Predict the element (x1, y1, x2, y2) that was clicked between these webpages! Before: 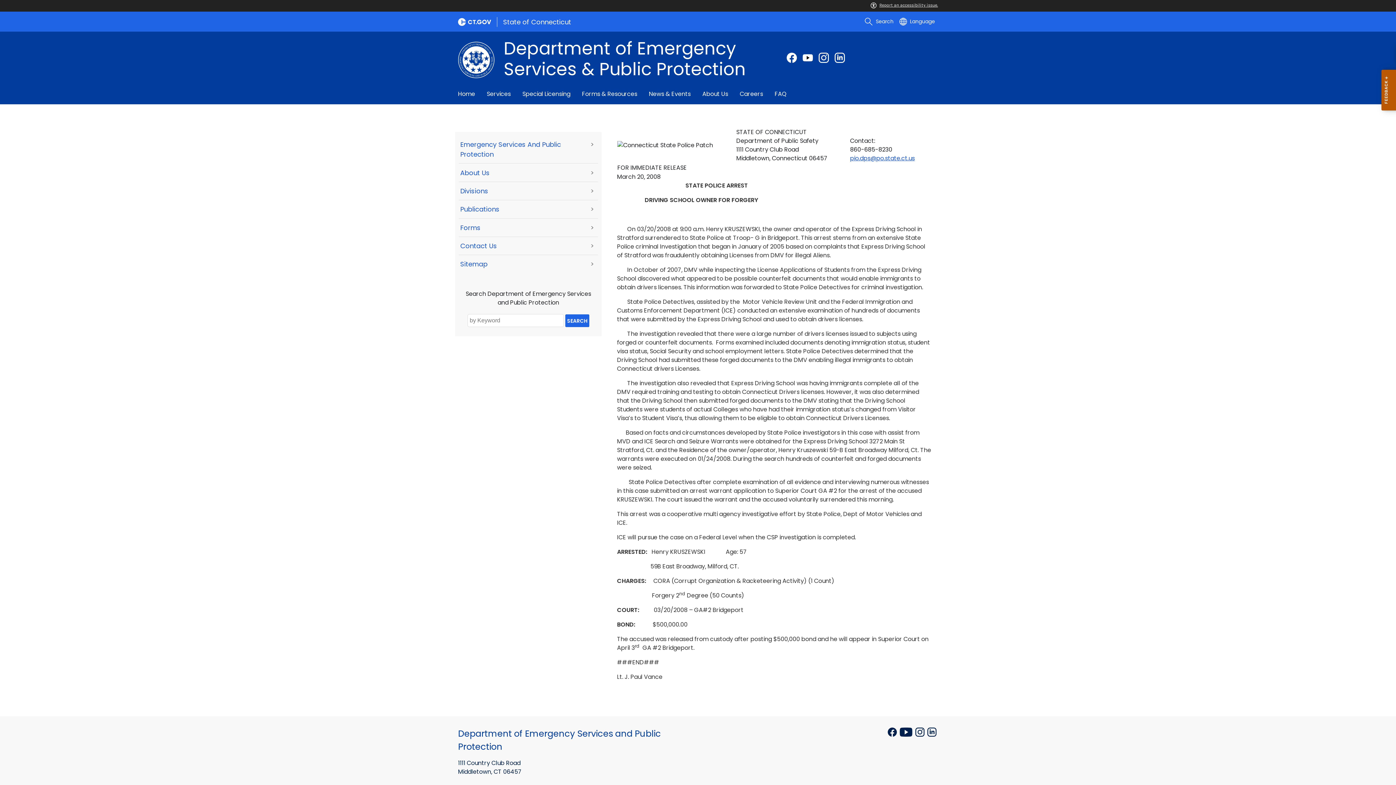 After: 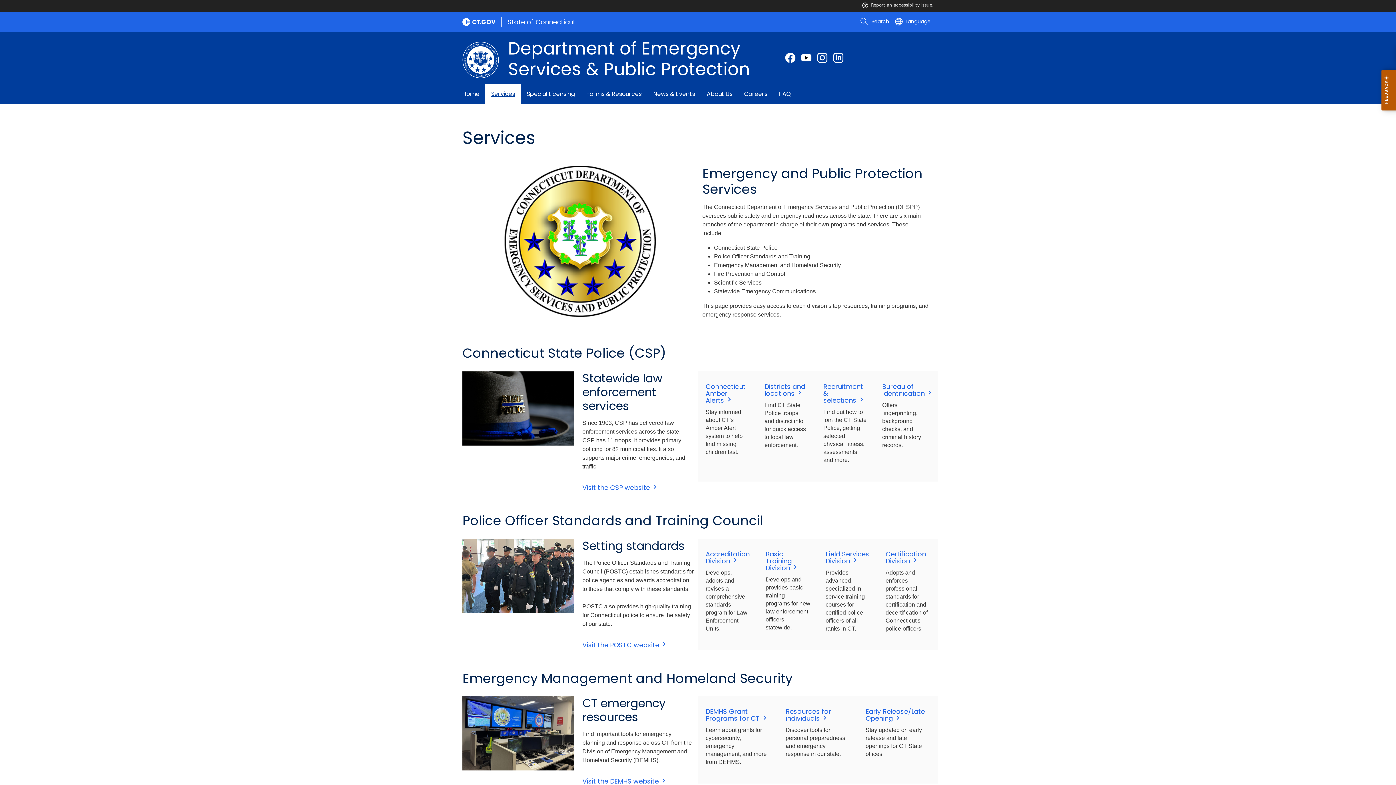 Action: bbox: (460, 186, 488, 195) label: Divisions